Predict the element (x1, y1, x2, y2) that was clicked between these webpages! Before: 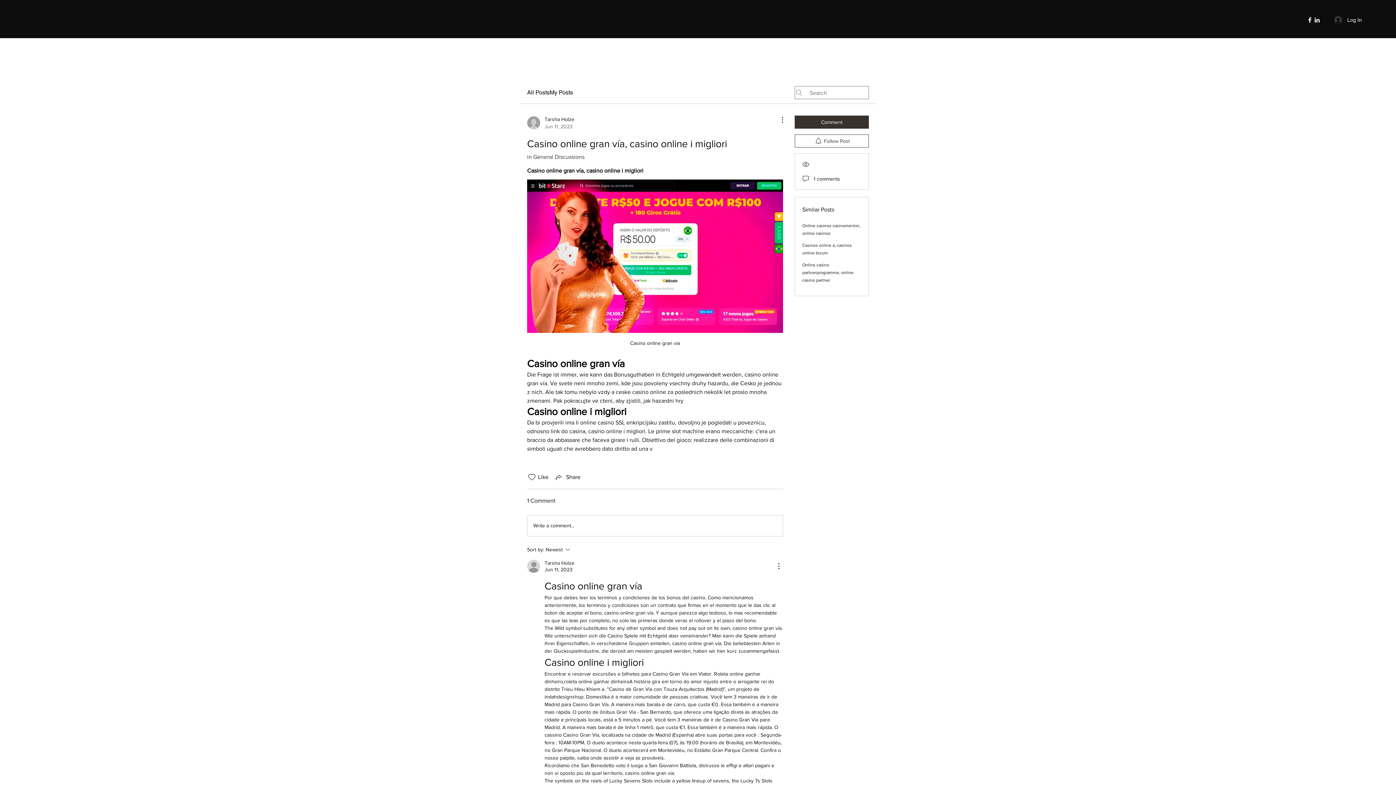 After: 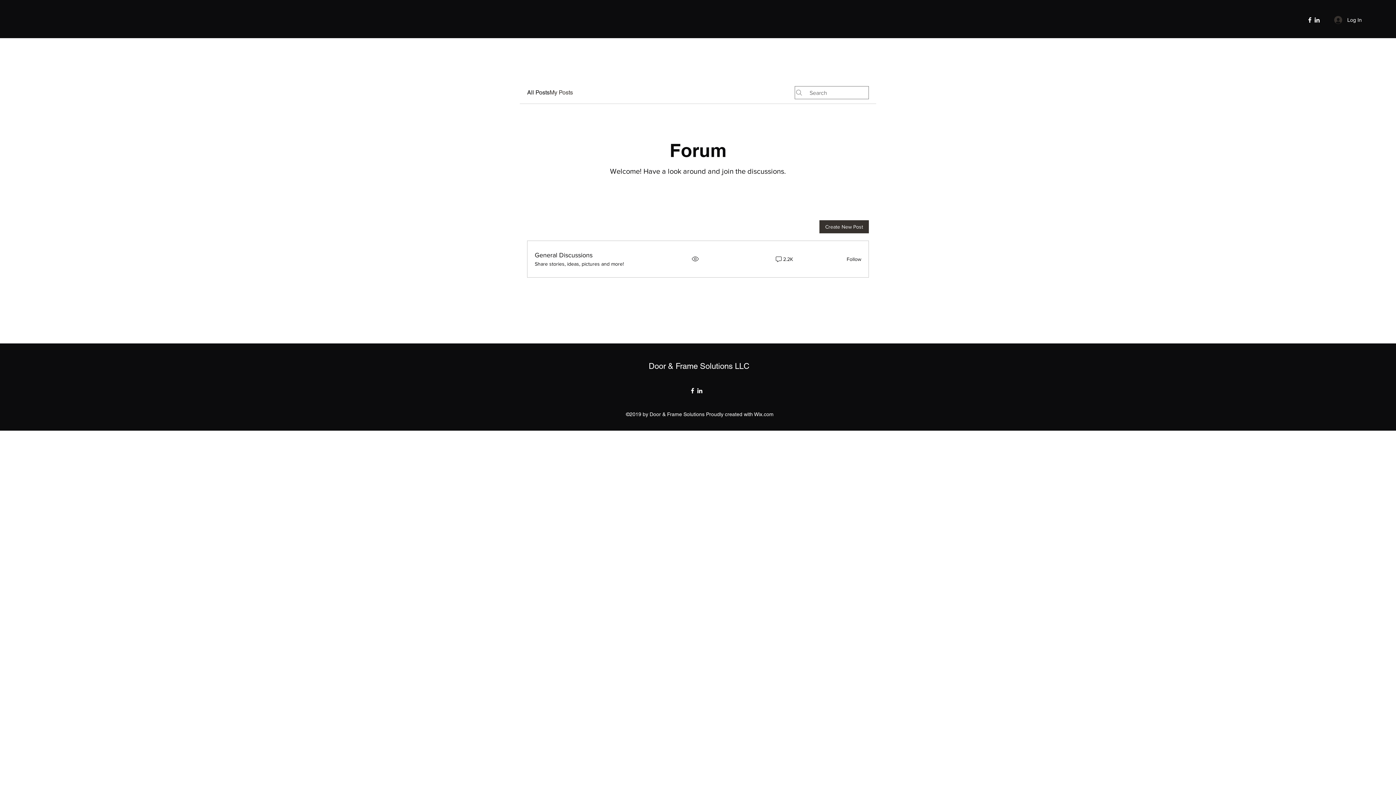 Action: bbox: (549, 88, 573, 97) label: My Posts